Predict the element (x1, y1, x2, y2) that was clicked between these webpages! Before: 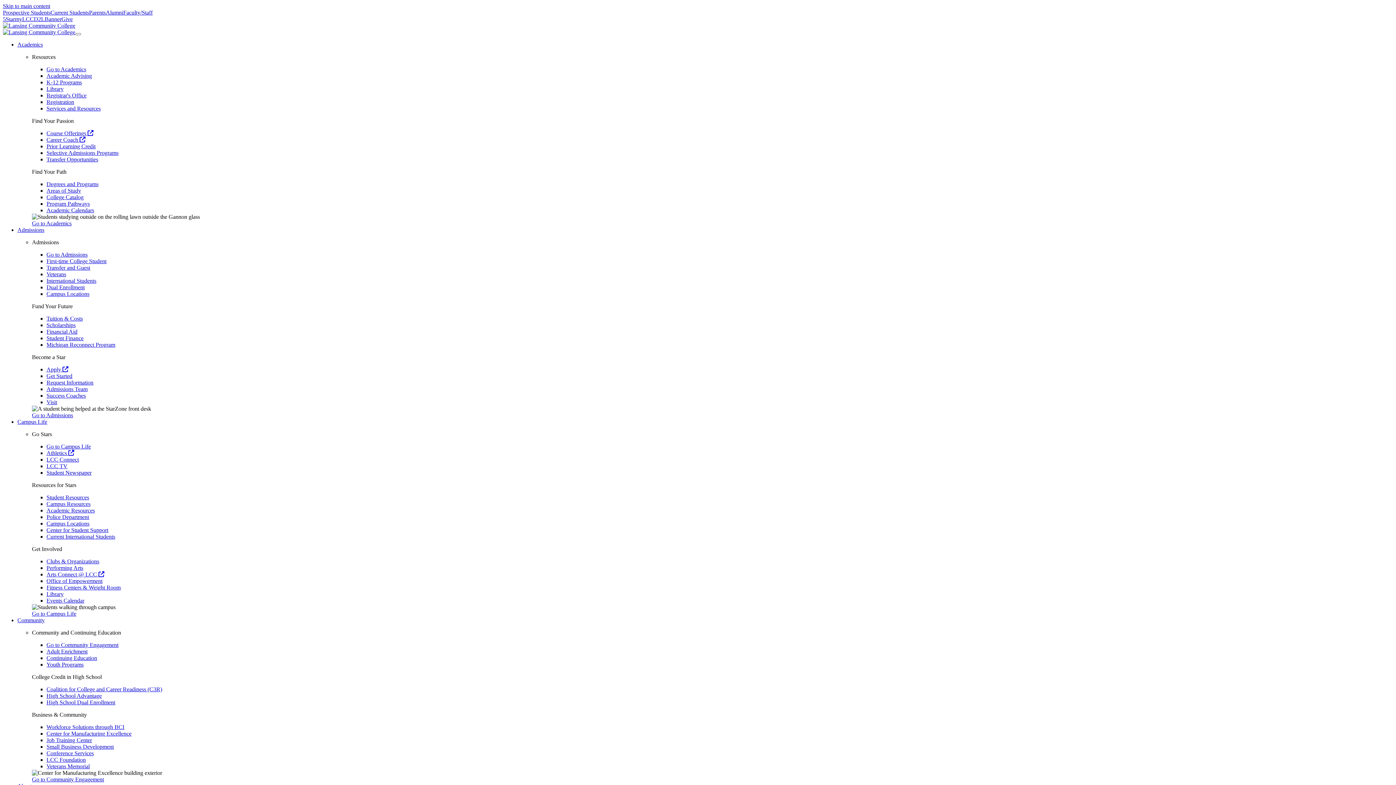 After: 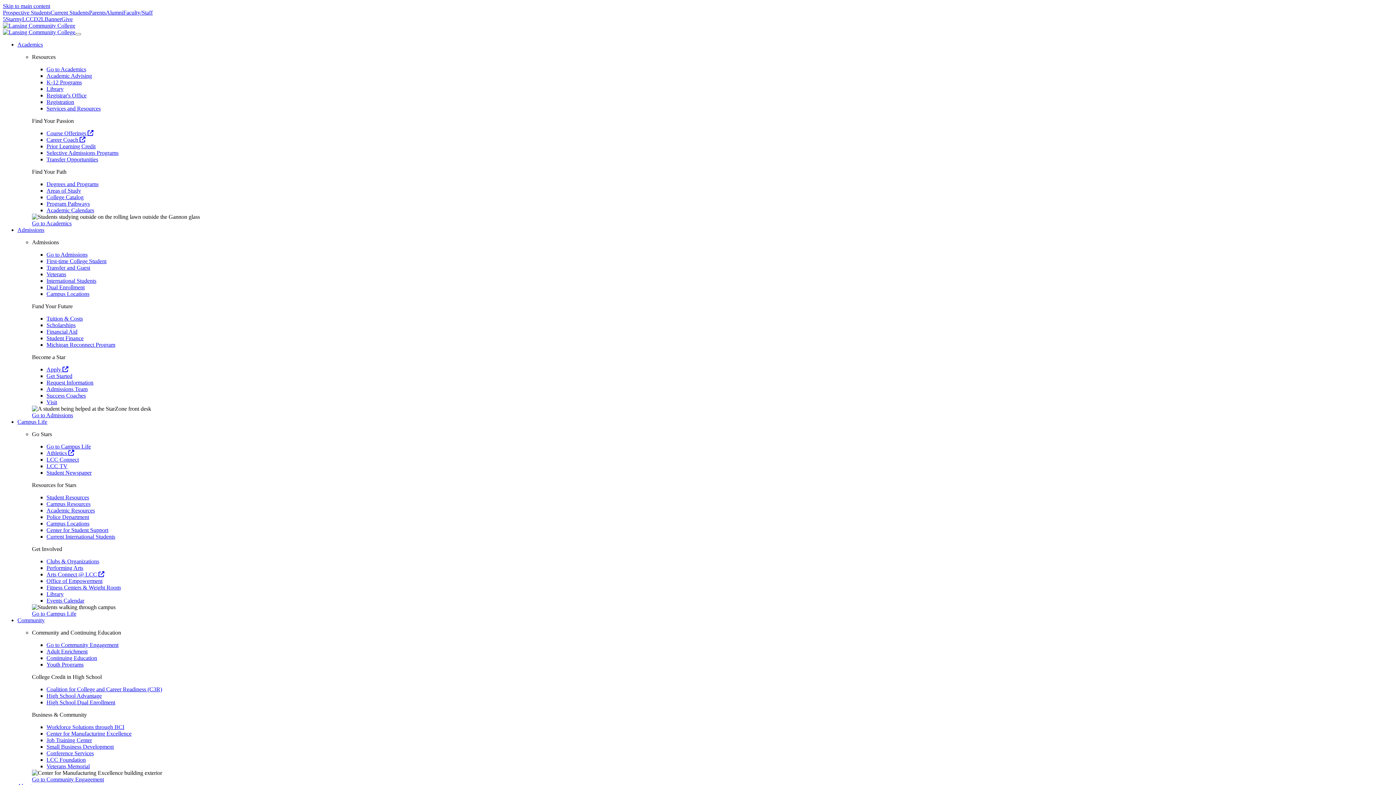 Action: label: Career Coach ​ bbox: (46, 136, 85, 142)